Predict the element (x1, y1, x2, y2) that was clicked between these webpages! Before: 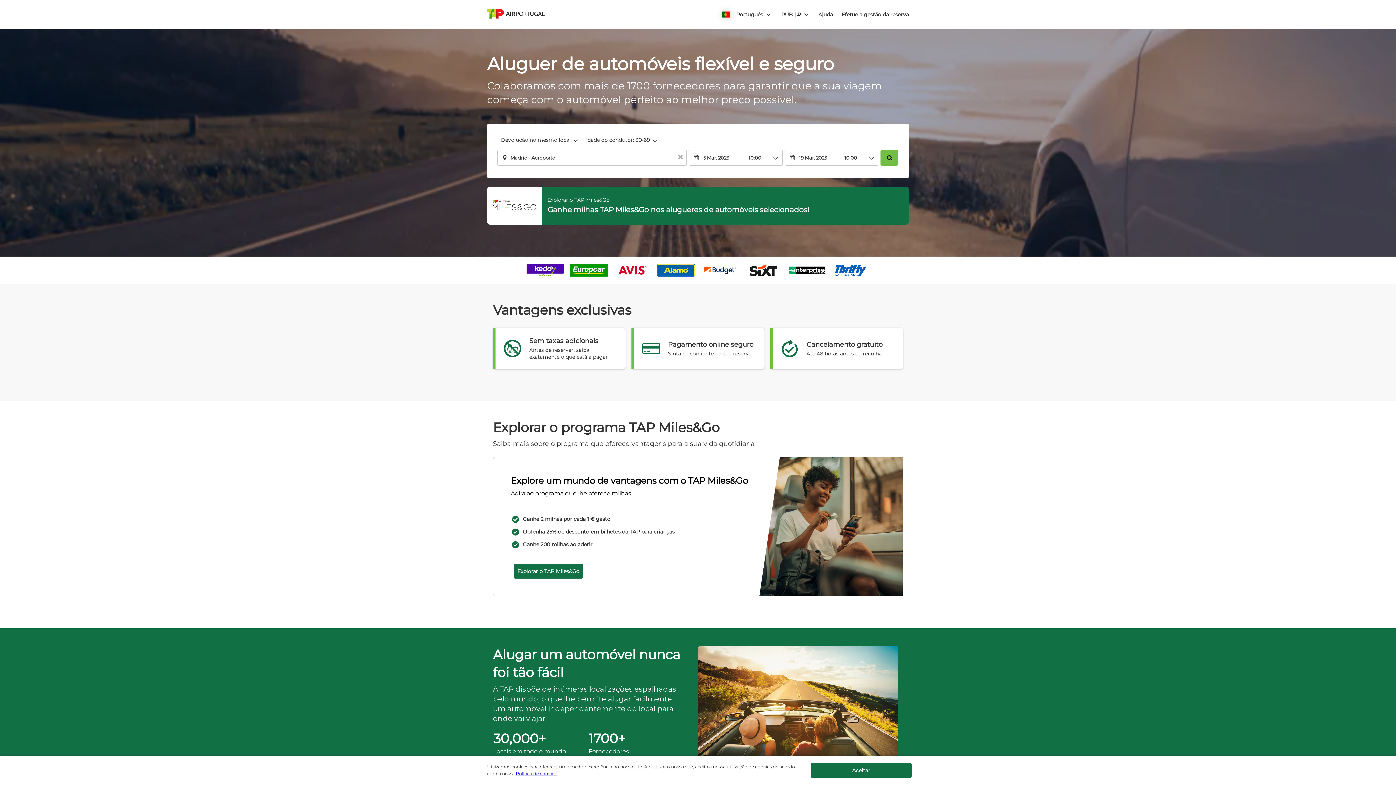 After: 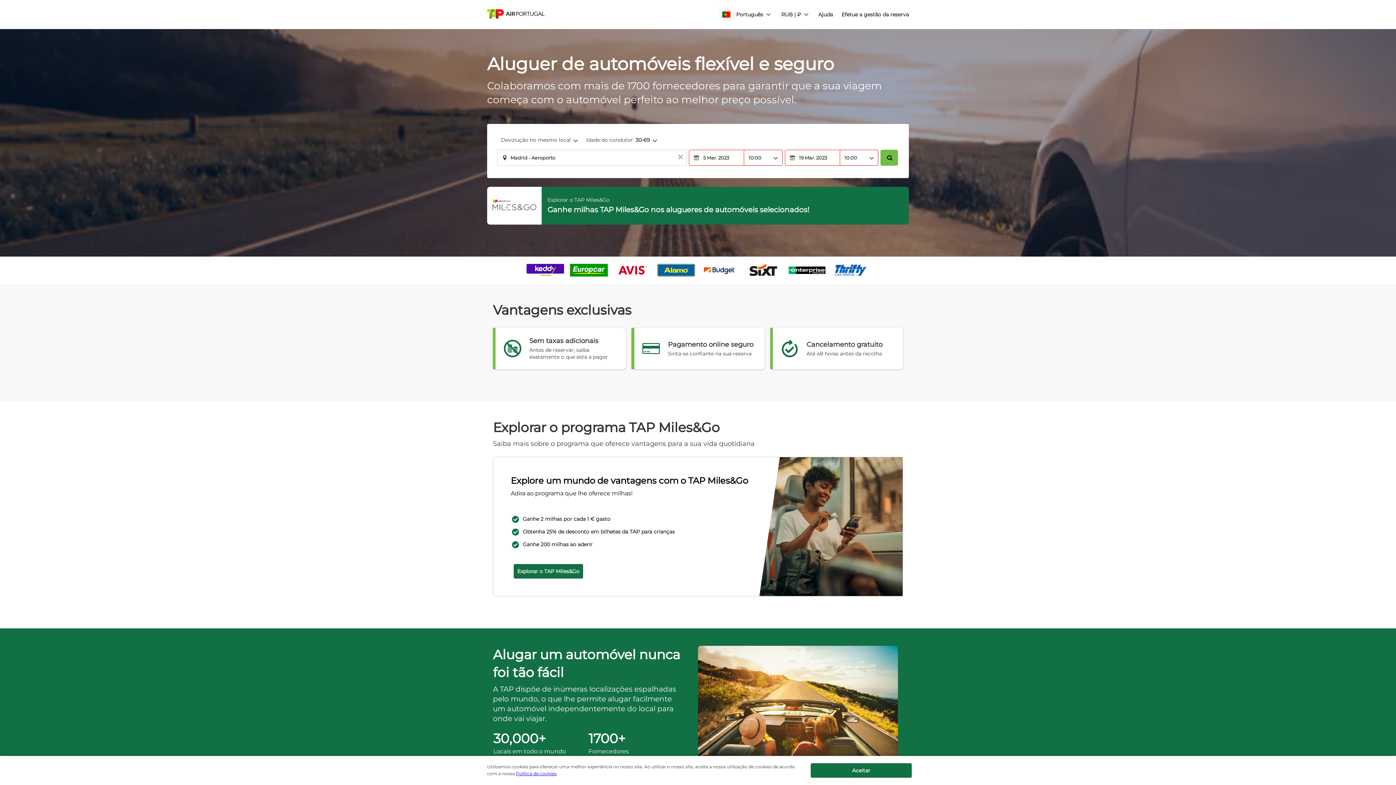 Action: bbox: (880, 149, 898, 165)